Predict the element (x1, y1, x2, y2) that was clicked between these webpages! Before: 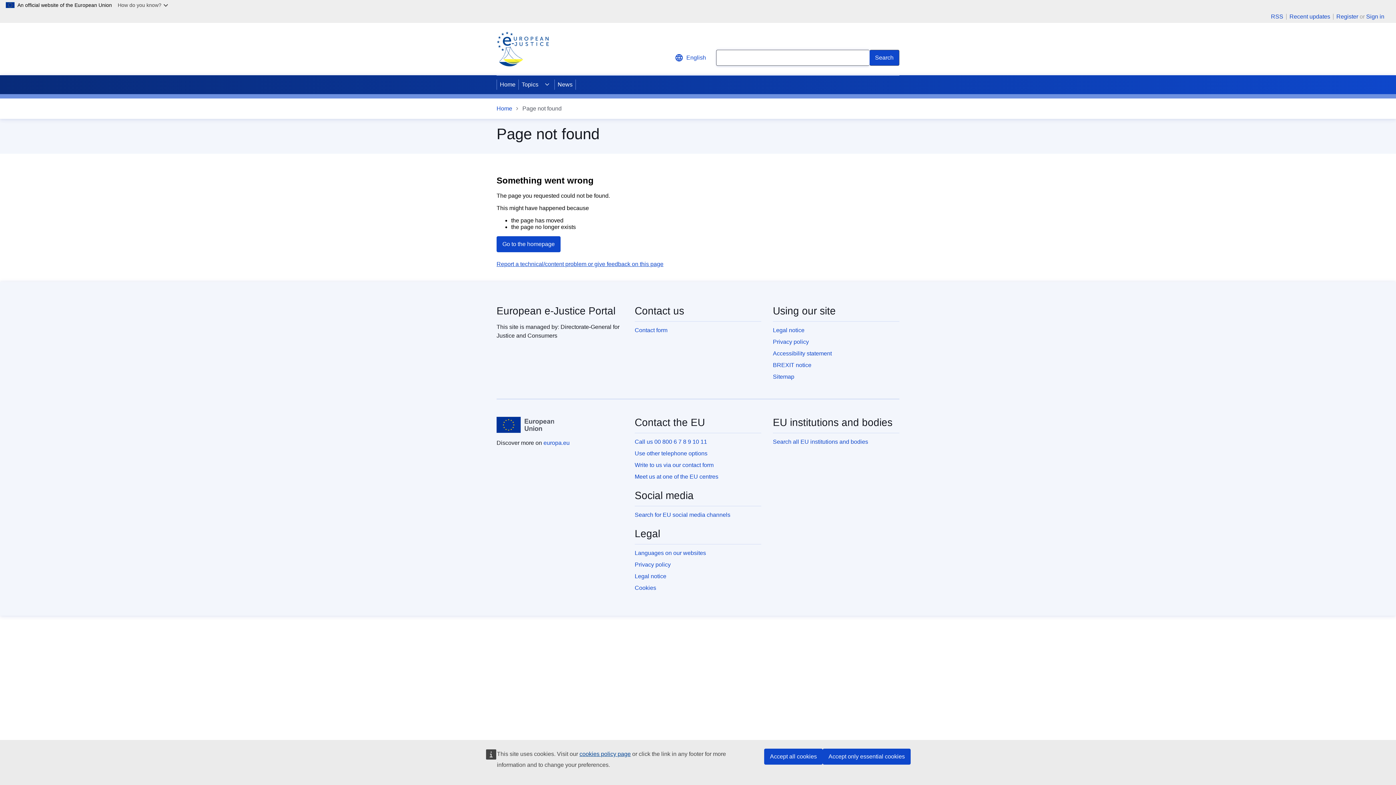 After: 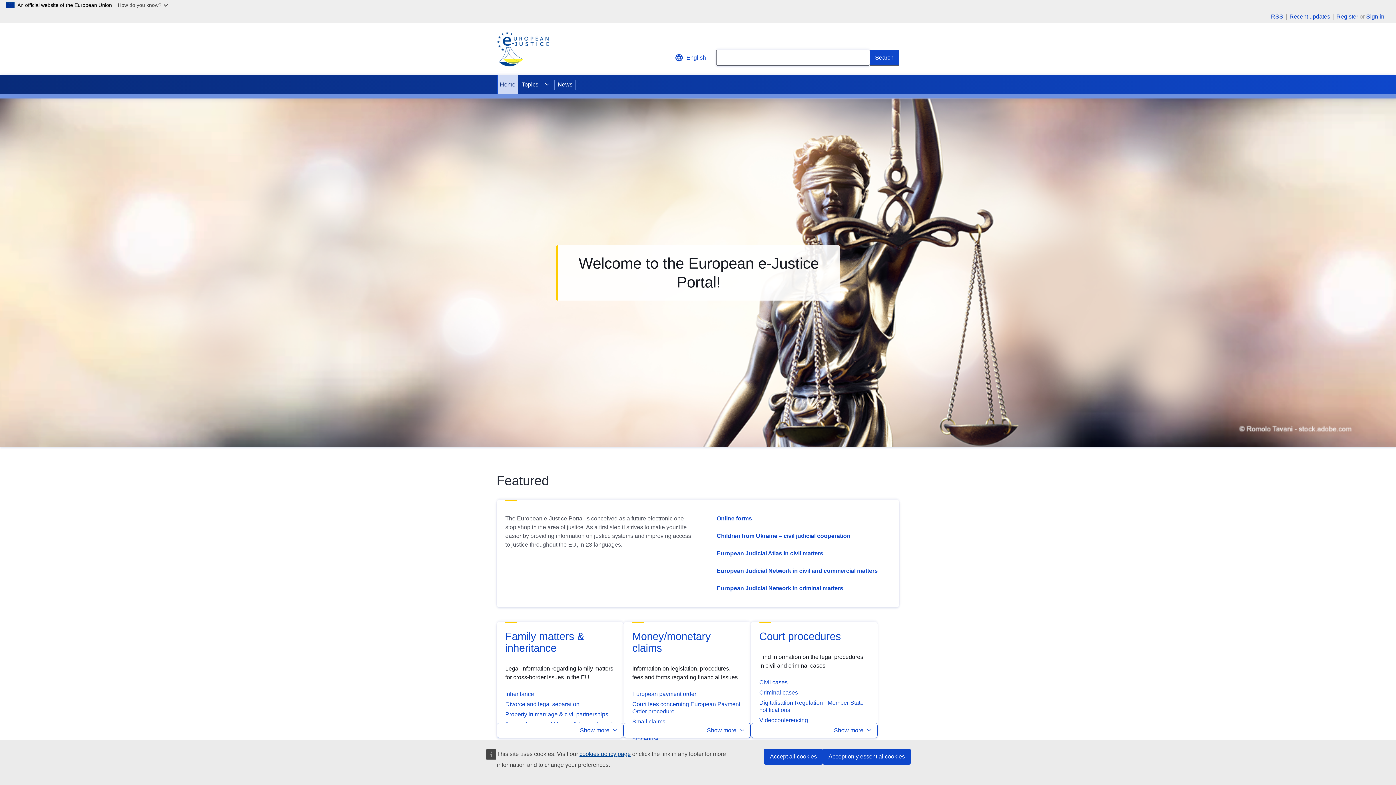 Action: label: Home - eJustice Portal bbox: (496, 31, 549, 66)